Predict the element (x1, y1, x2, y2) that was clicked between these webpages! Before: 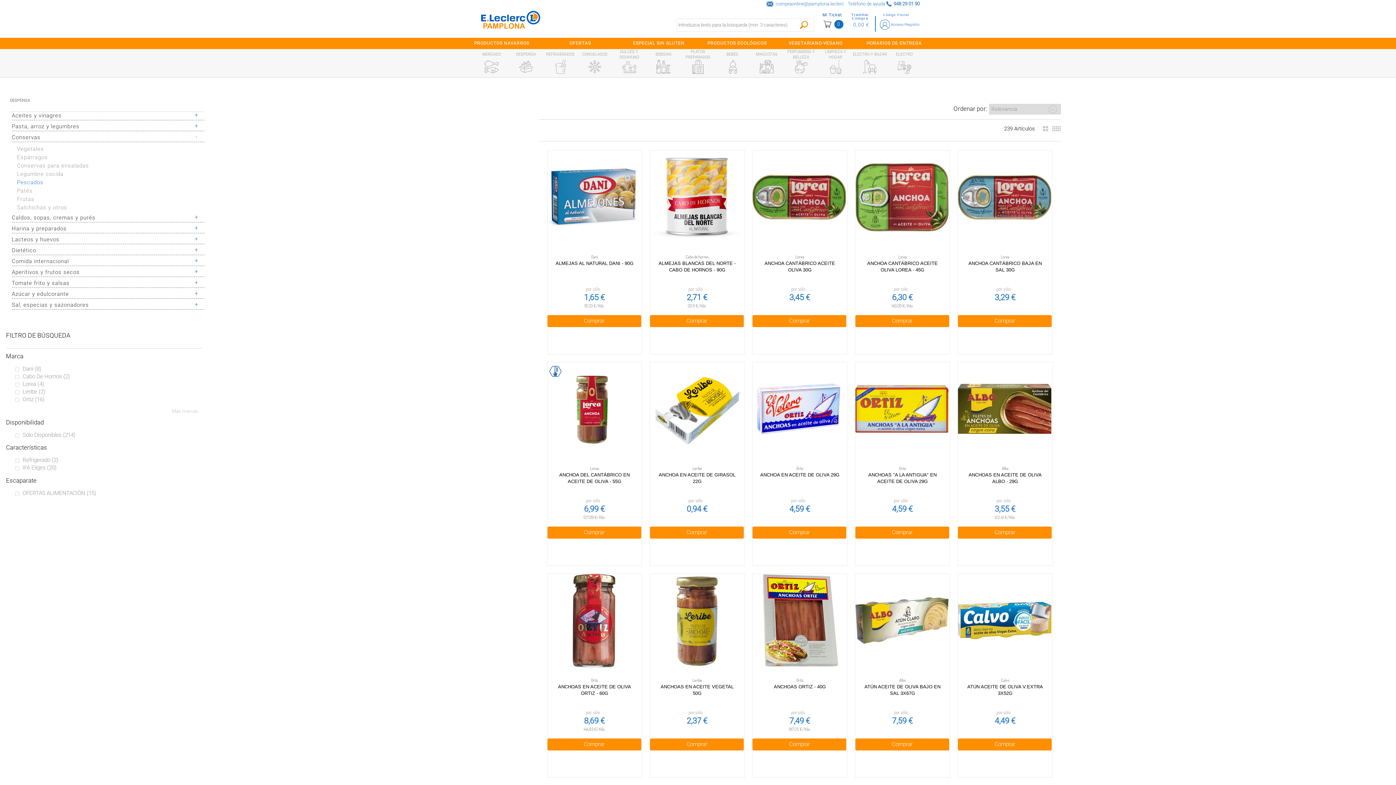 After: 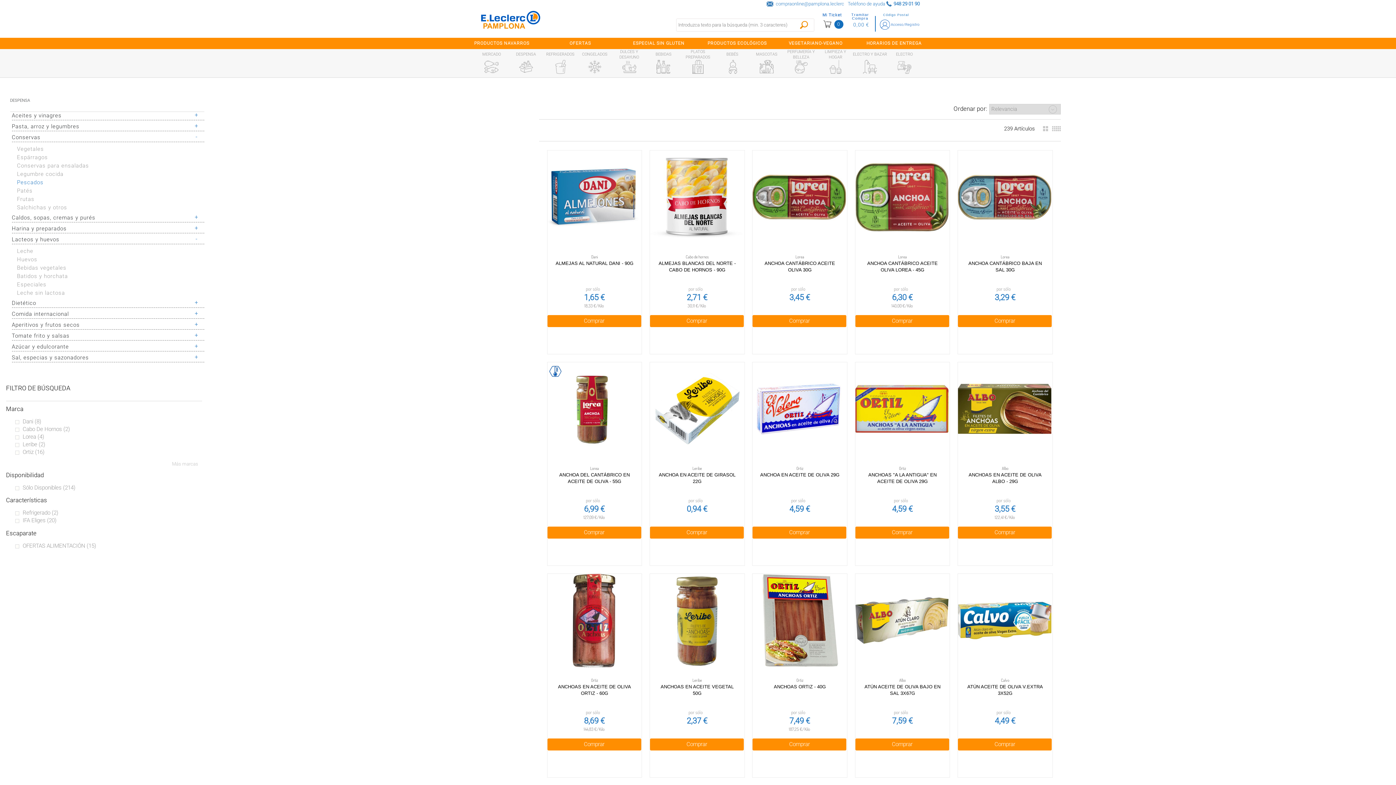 Action: bbox: (191, 236, 202, 244) label: +